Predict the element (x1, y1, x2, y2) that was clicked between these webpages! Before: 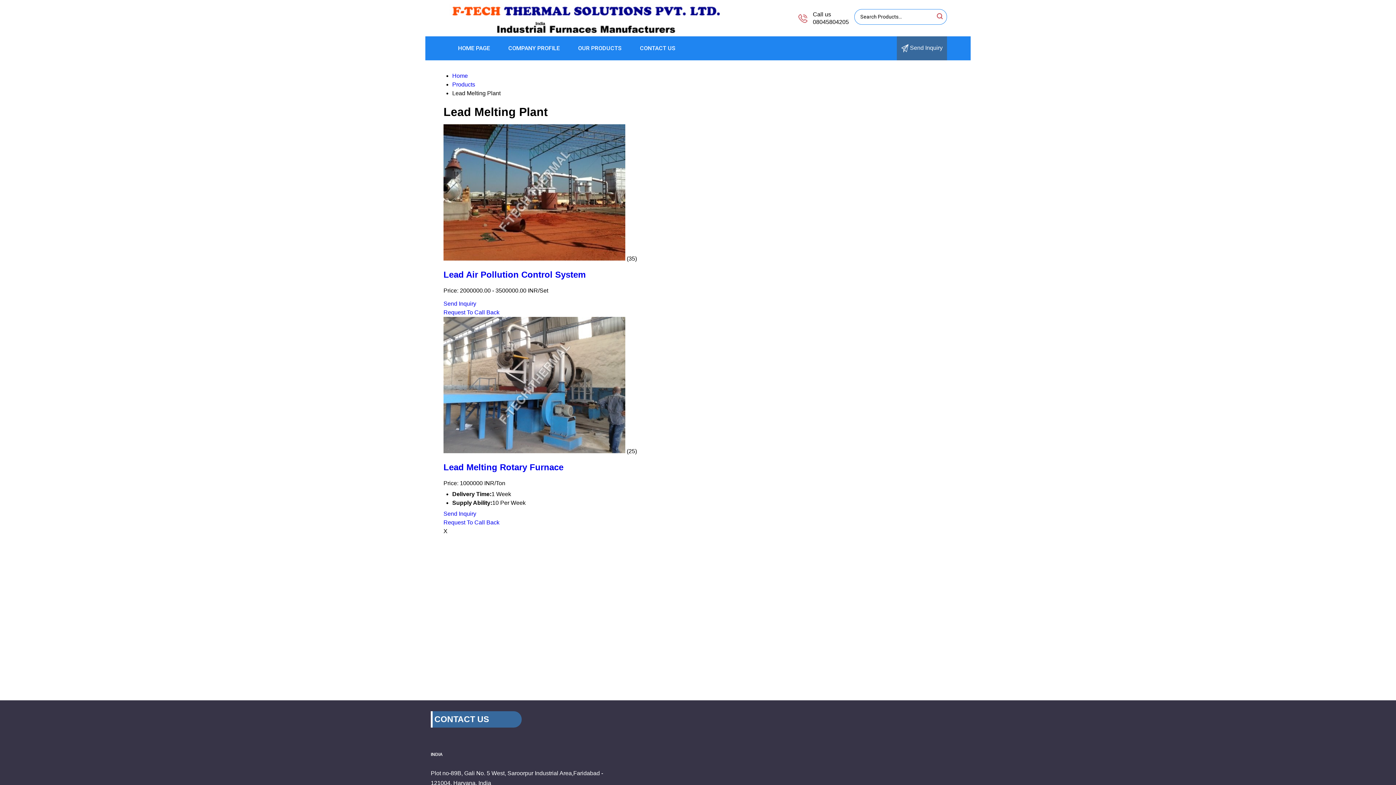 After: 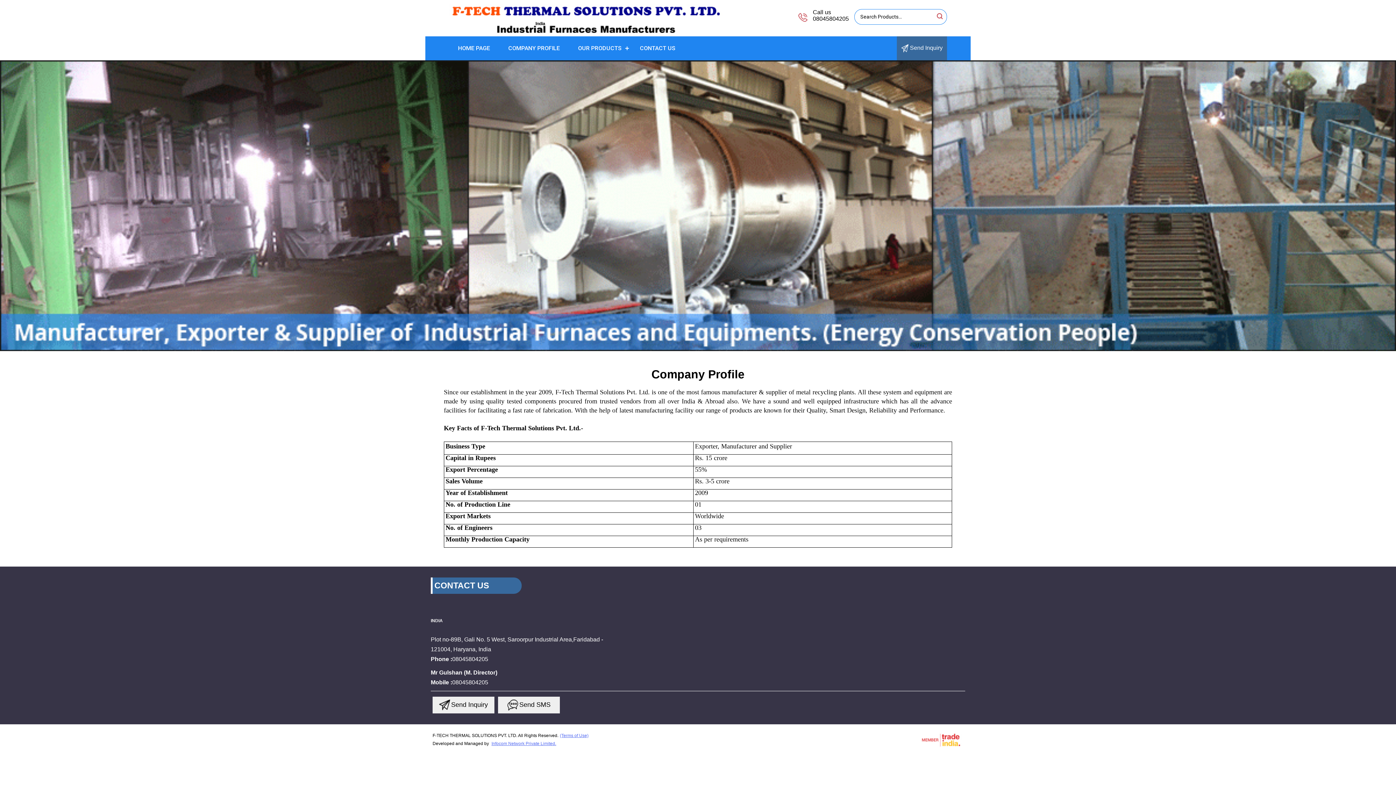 Action: label: COMPANY PROFILE bbox: (499, 36, 569, 60)